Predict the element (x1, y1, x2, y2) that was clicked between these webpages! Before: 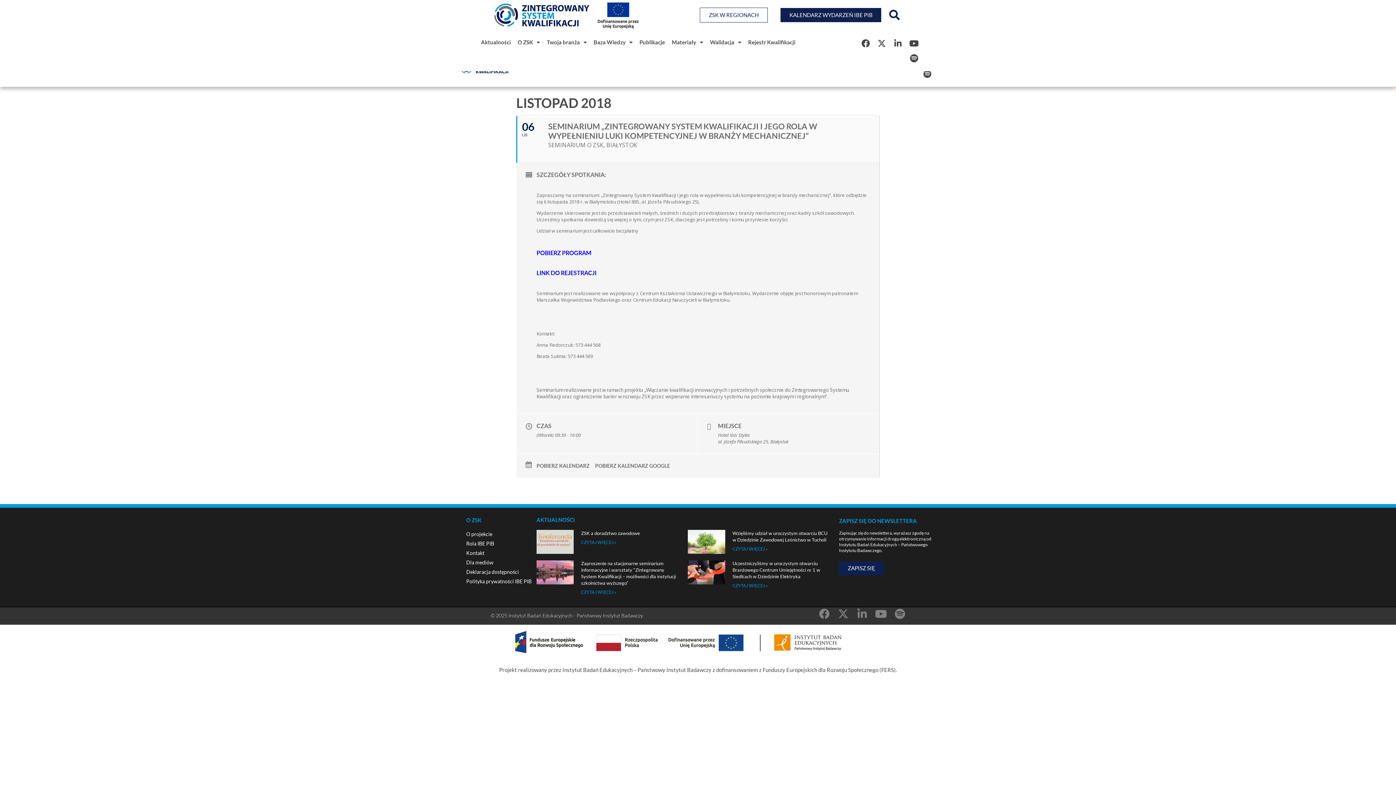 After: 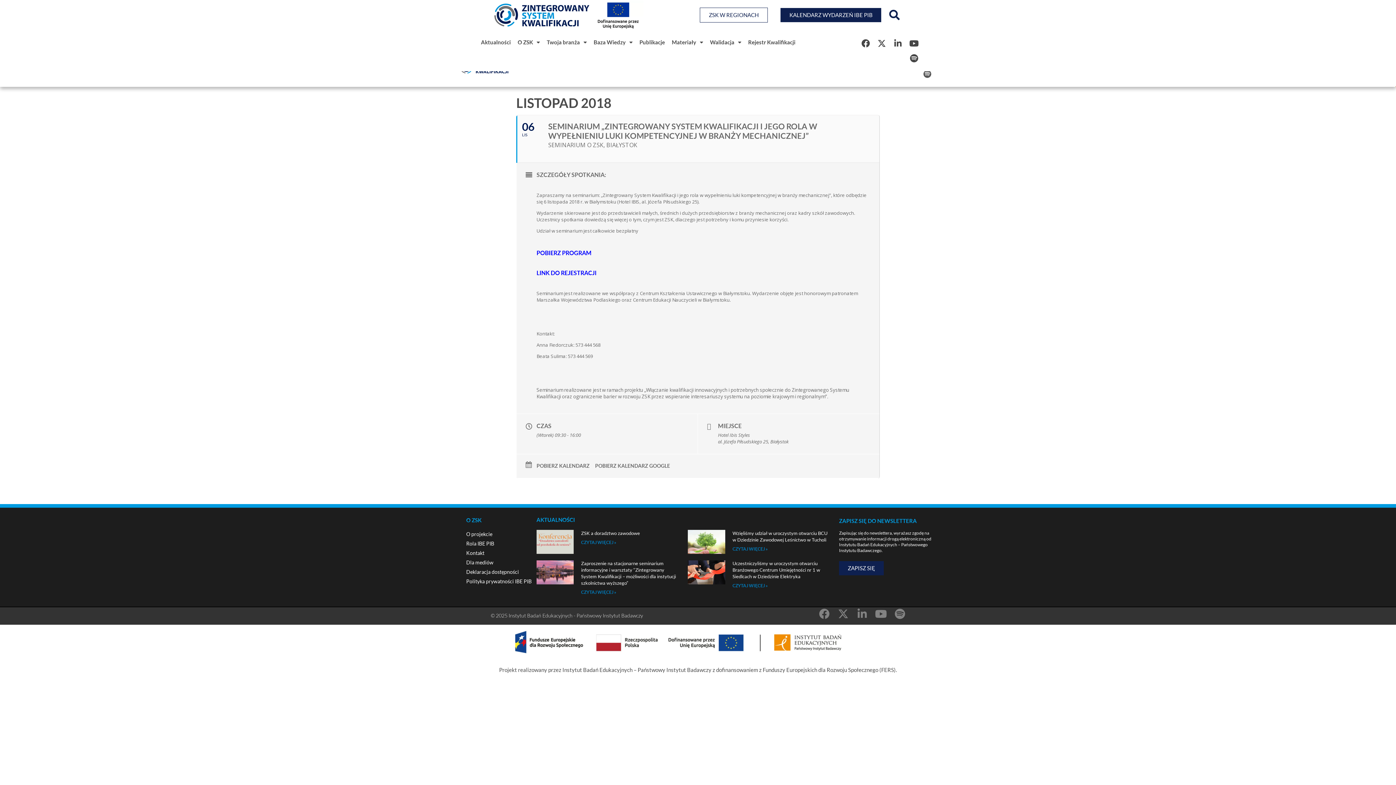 Action: bbox: (920, 66, 934, 81) label: Spotify